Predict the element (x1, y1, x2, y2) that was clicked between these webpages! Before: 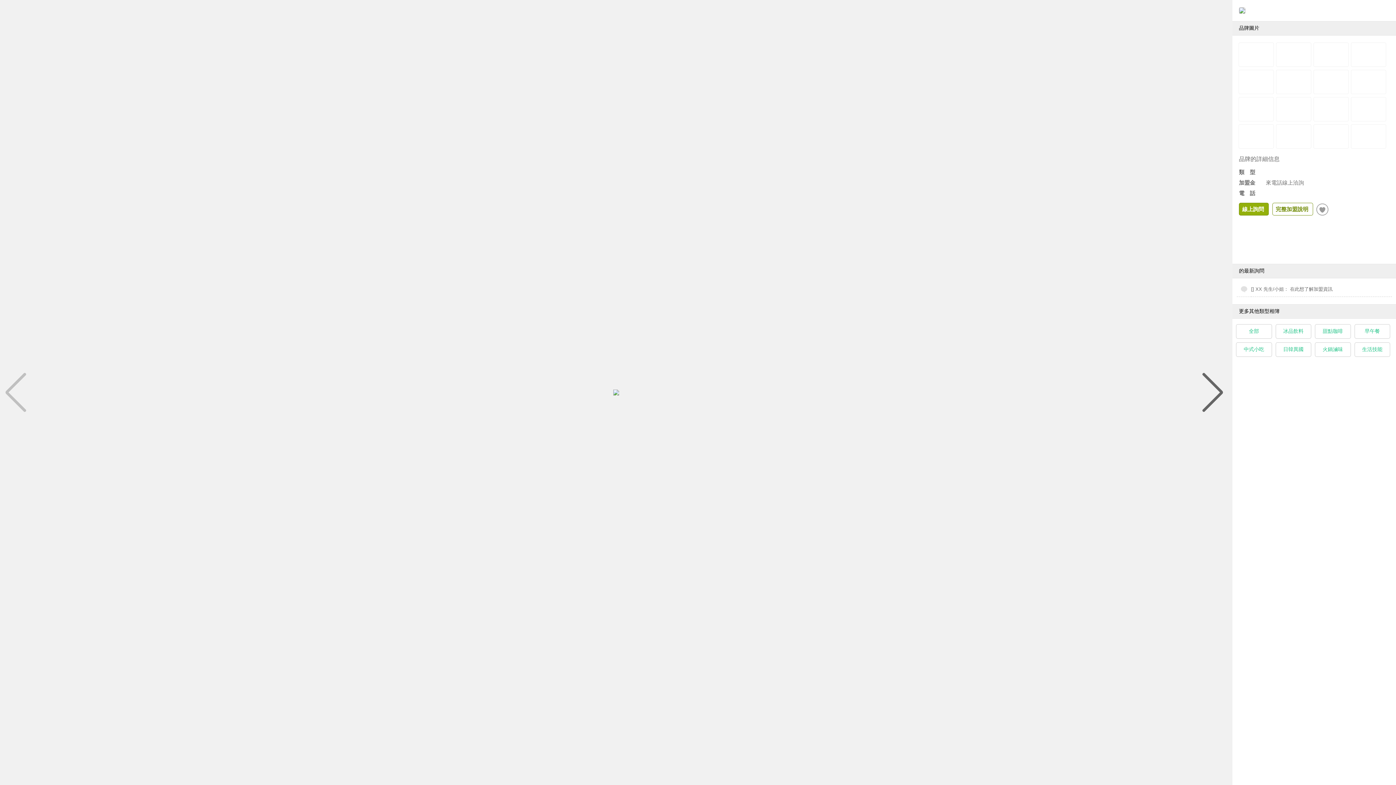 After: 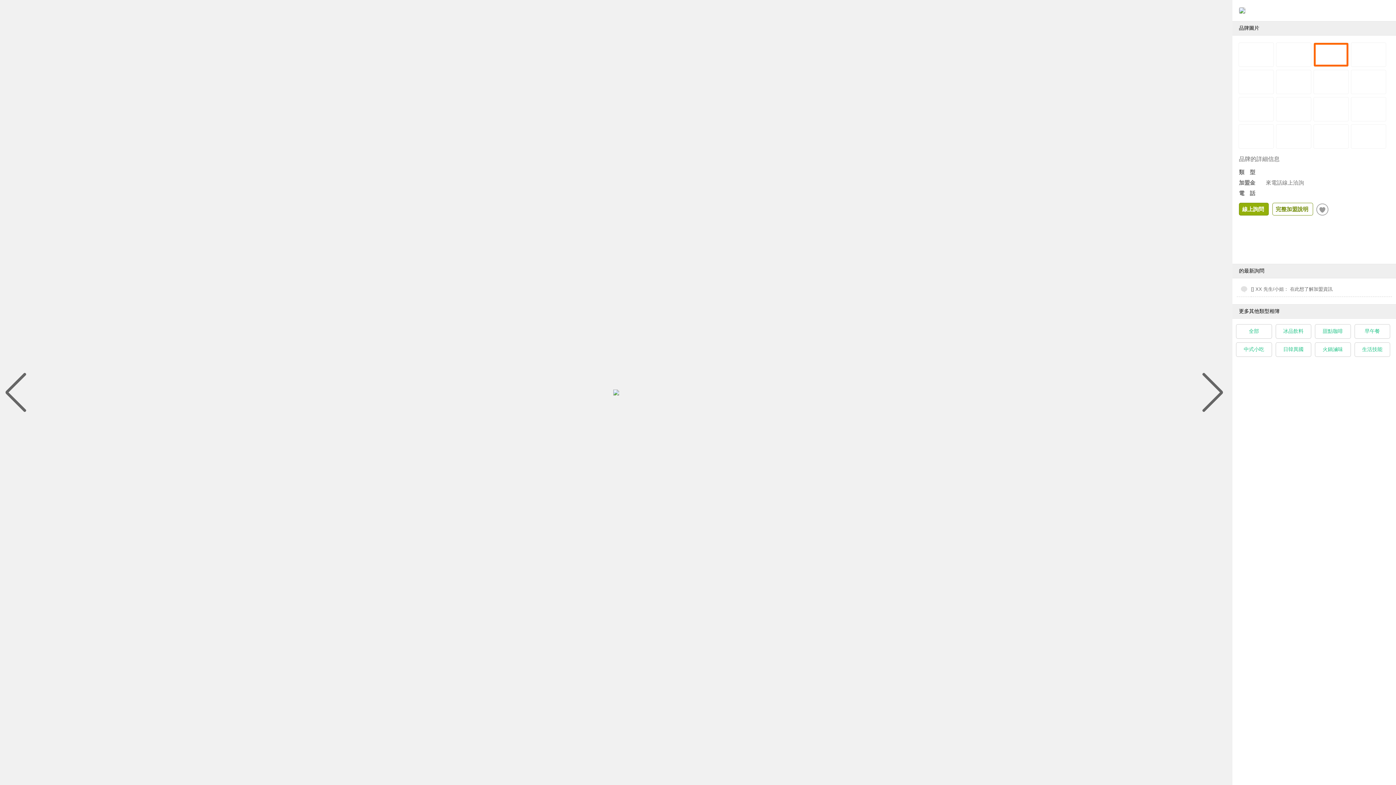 Action: bbox: (1314, 43, 1348, 66)